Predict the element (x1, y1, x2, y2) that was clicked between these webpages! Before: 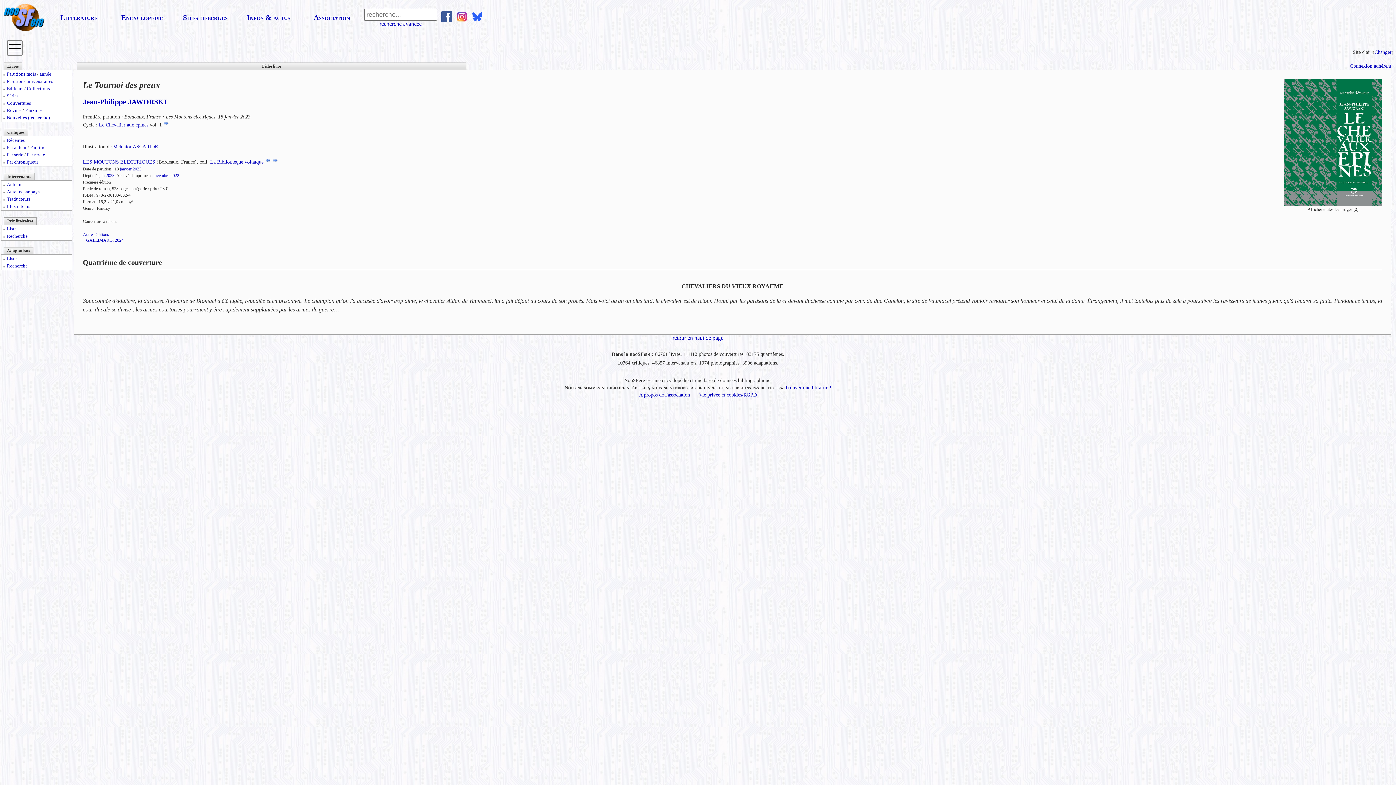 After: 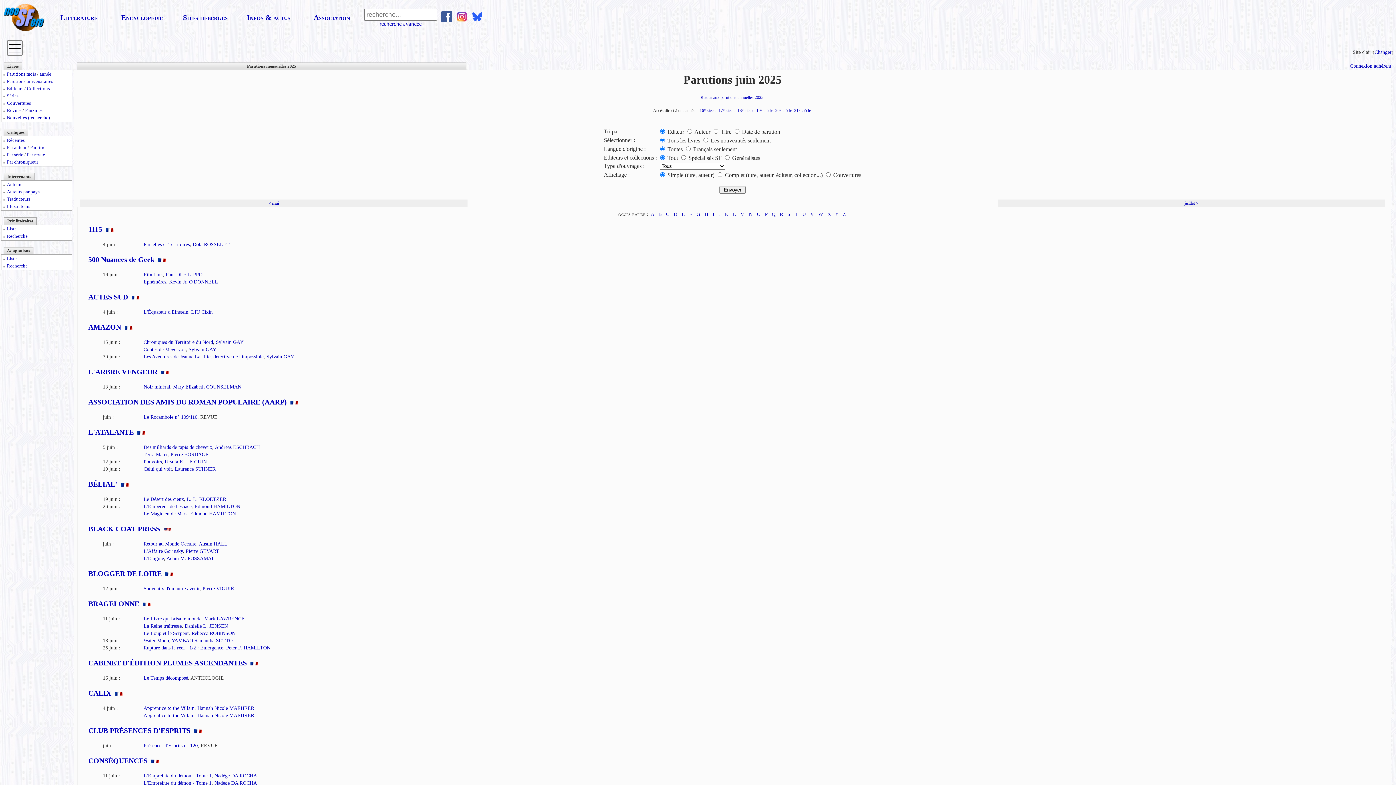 Action: label: Parutions mois bbox: (6, 71, 36, 76)